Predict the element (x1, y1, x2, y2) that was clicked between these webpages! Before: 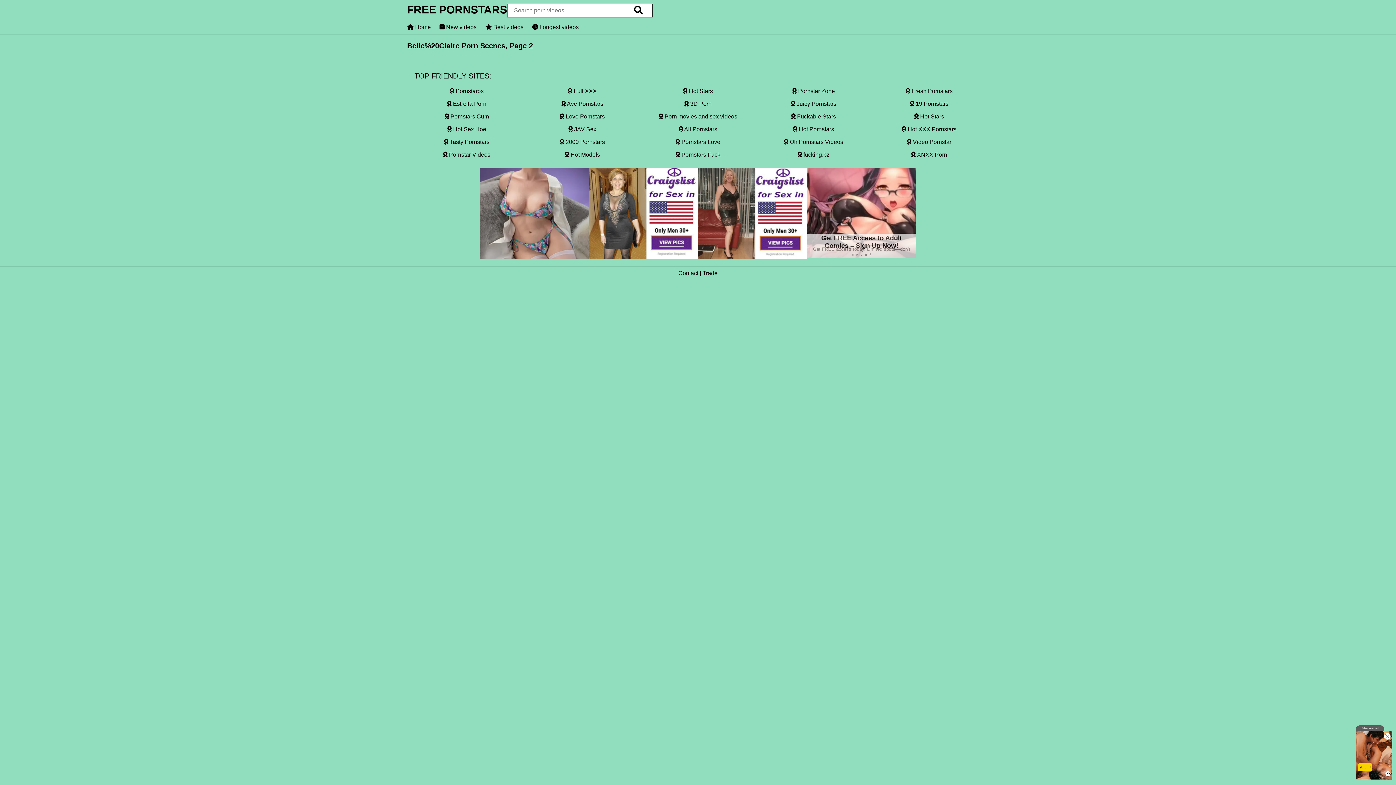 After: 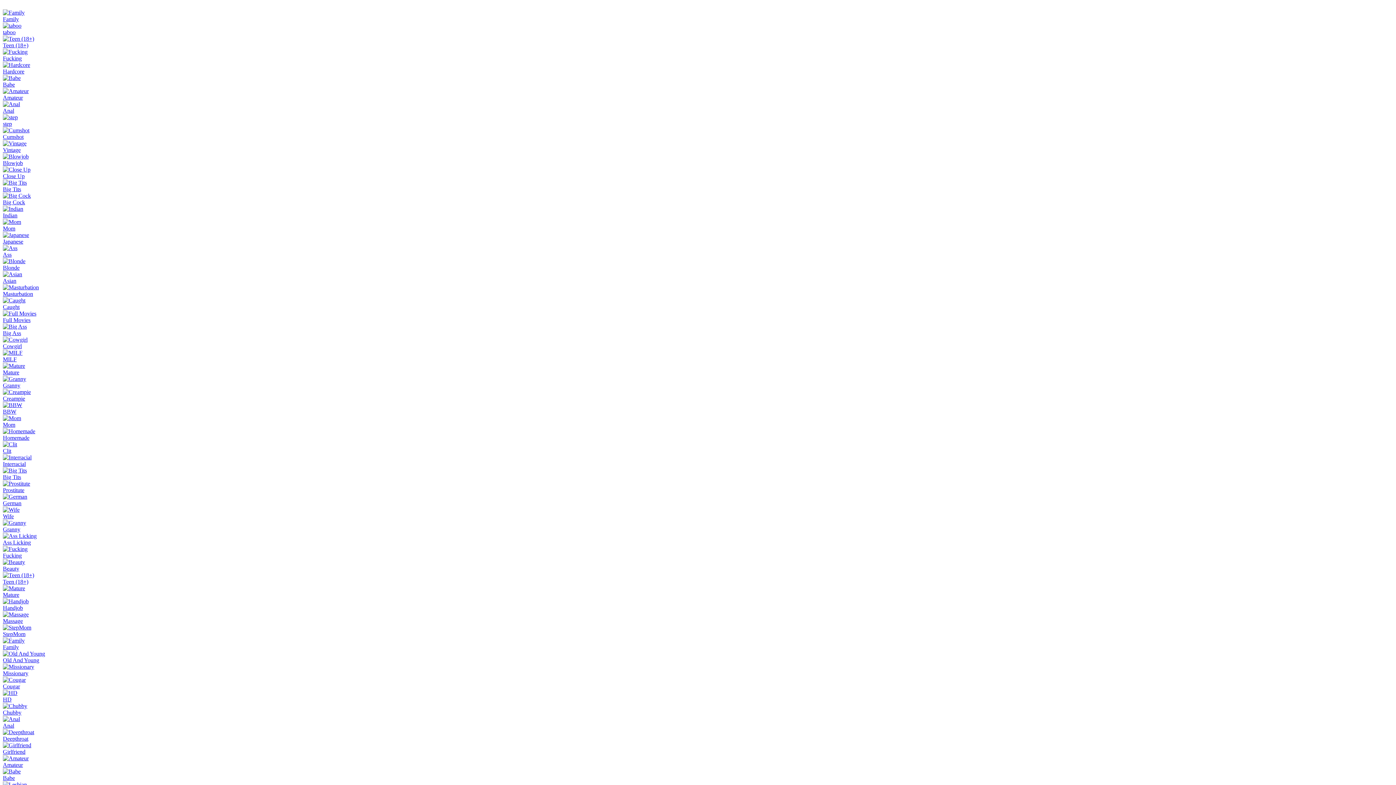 Action: label:  Fresh Pornstars bbox: (877, 85, 981, 96)